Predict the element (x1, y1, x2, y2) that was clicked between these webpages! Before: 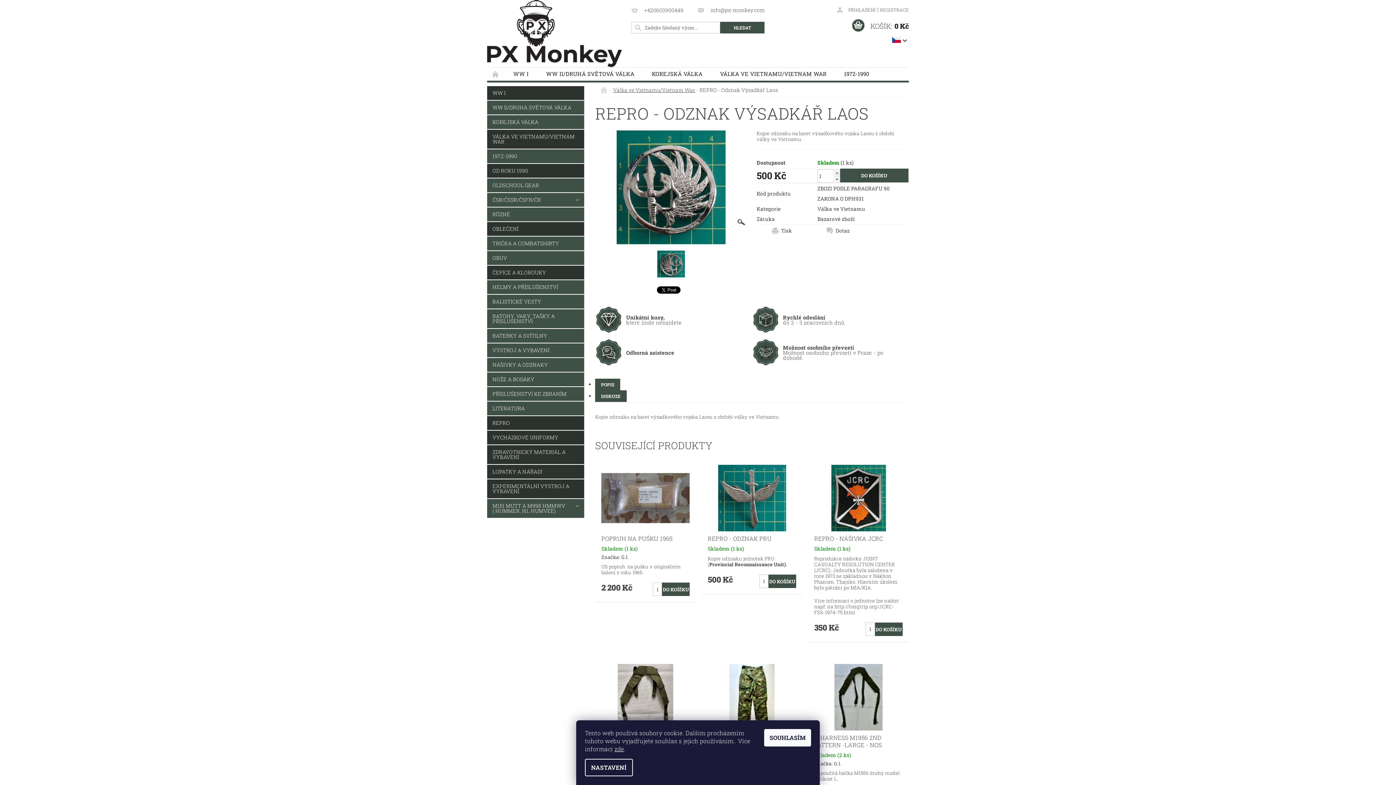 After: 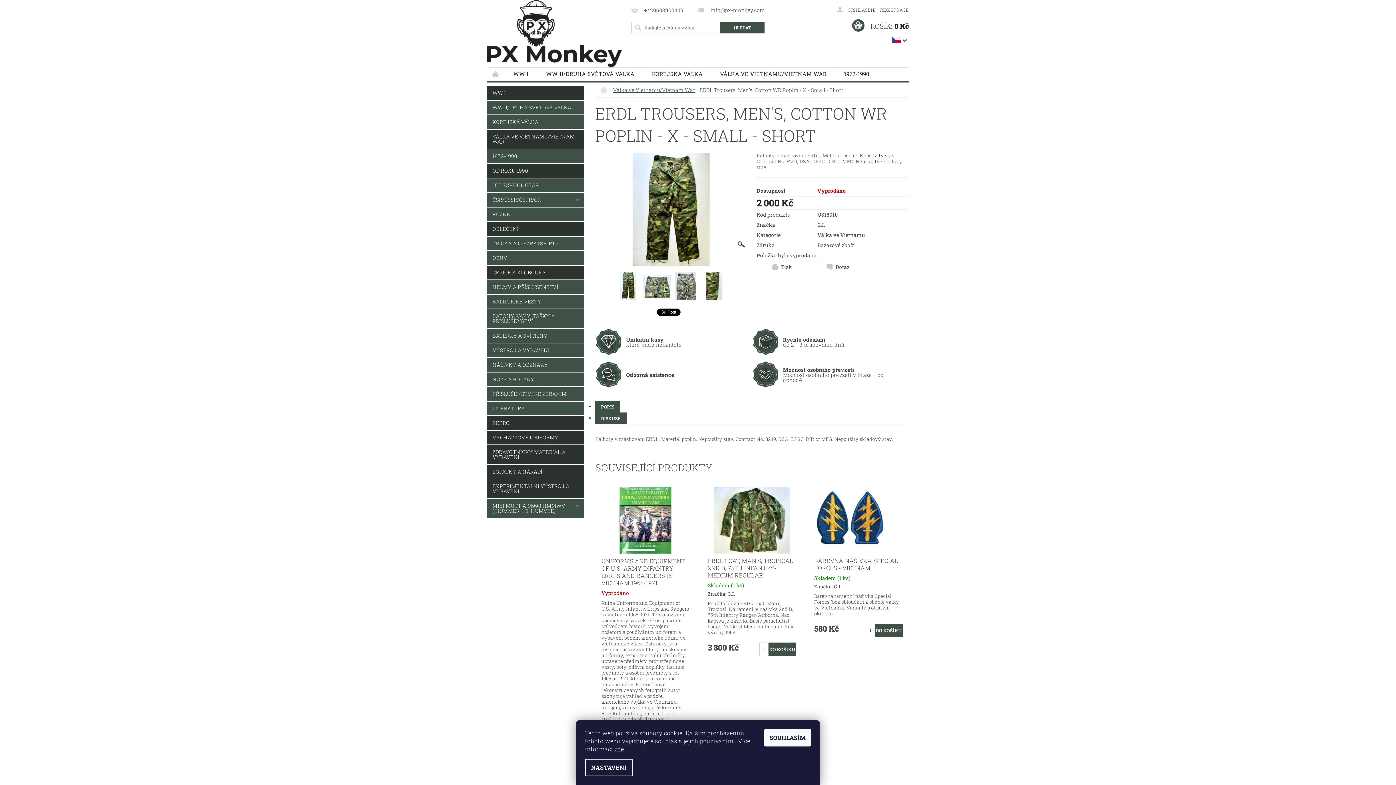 Action: bbox: (707, 693, 796, 700)